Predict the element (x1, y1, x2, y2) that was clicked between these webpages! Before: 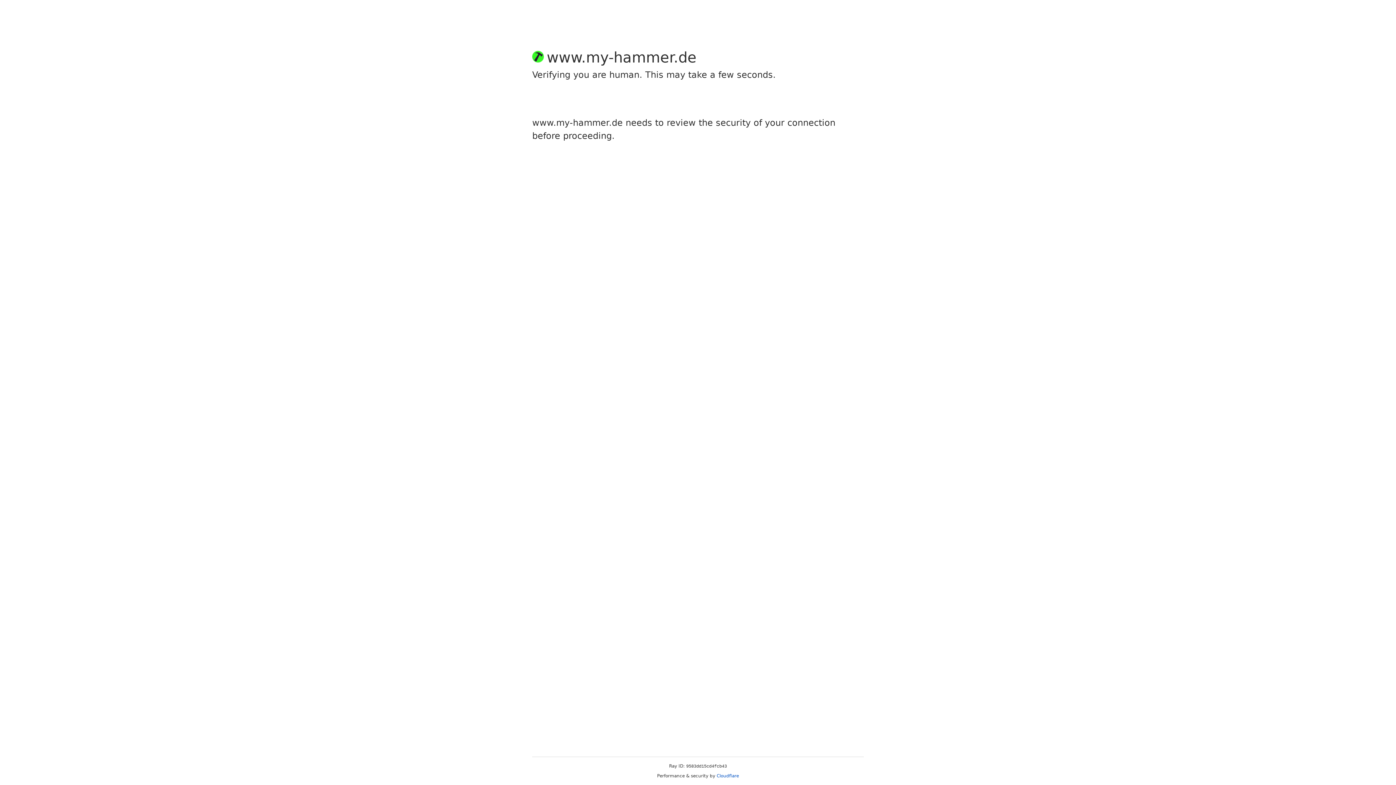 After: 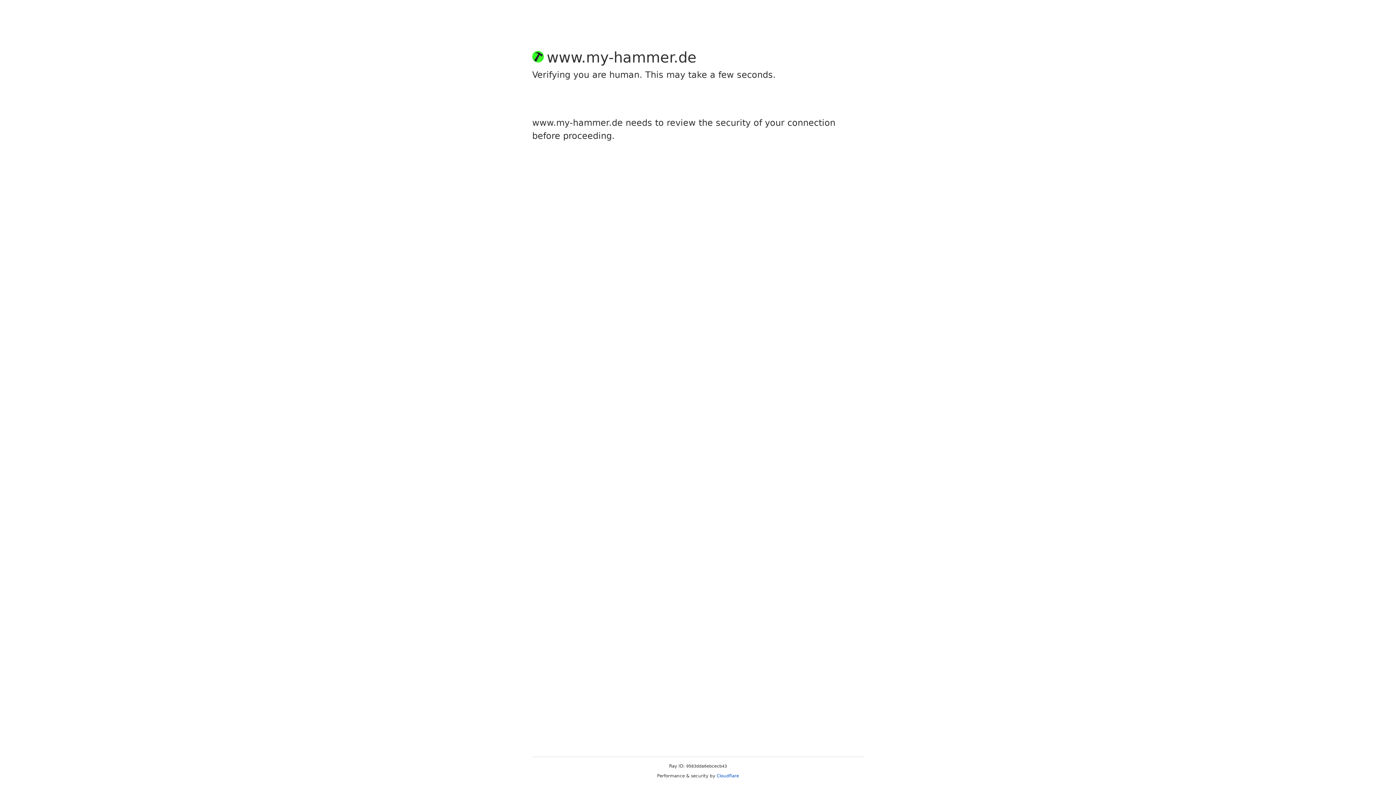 Action: label: Cloudflare bbox: (716, 773, 739, 778)